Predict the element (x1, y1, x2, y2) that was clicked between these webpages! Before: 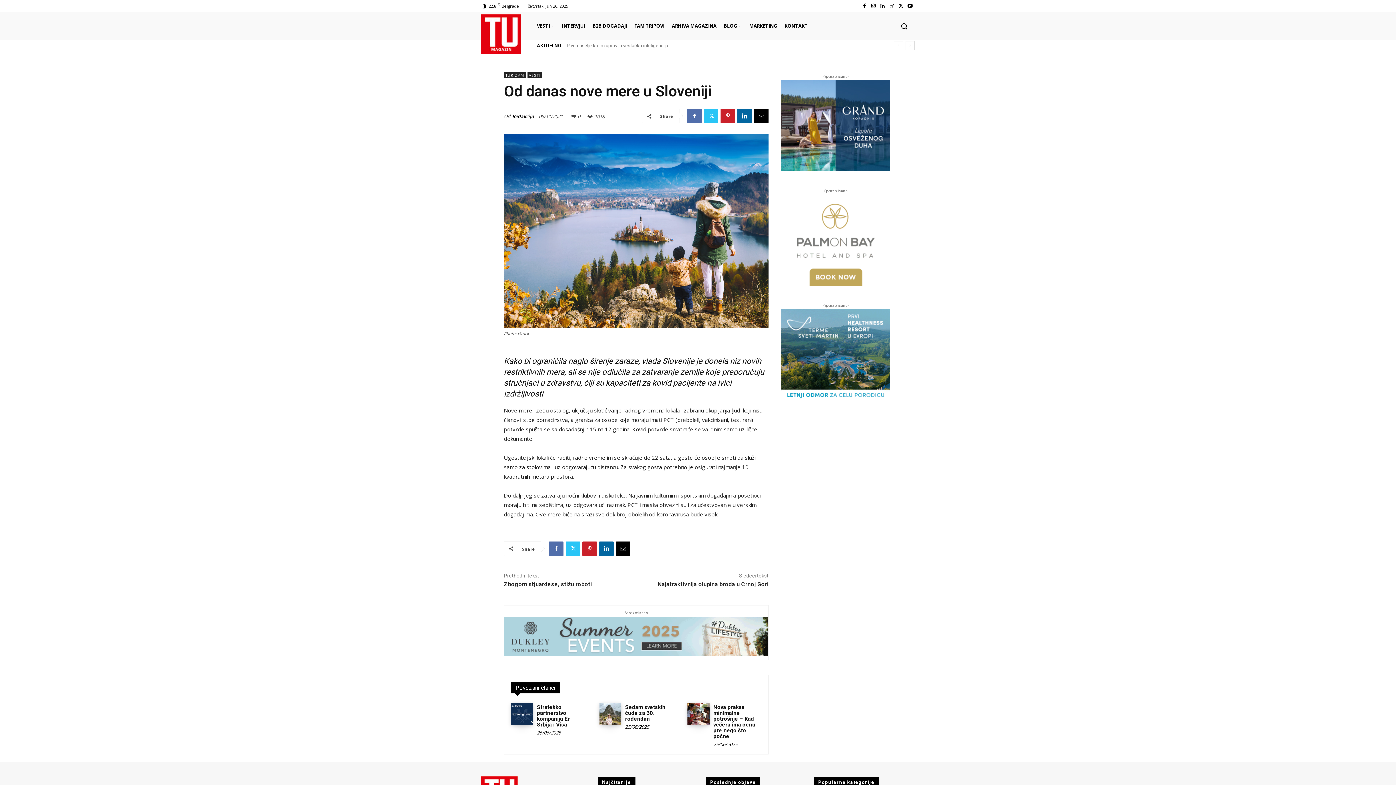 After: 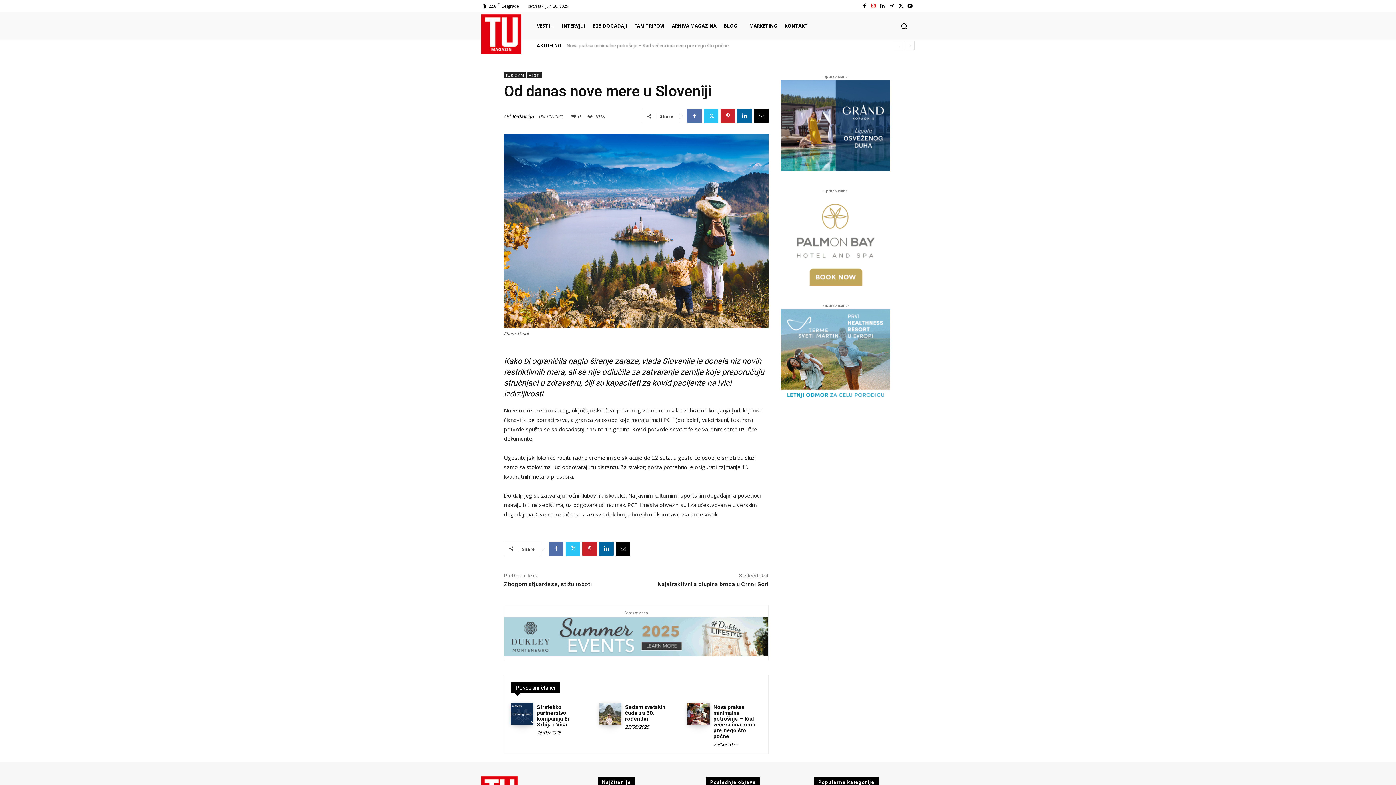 Action: bbox: (869, 1, 878, 10)